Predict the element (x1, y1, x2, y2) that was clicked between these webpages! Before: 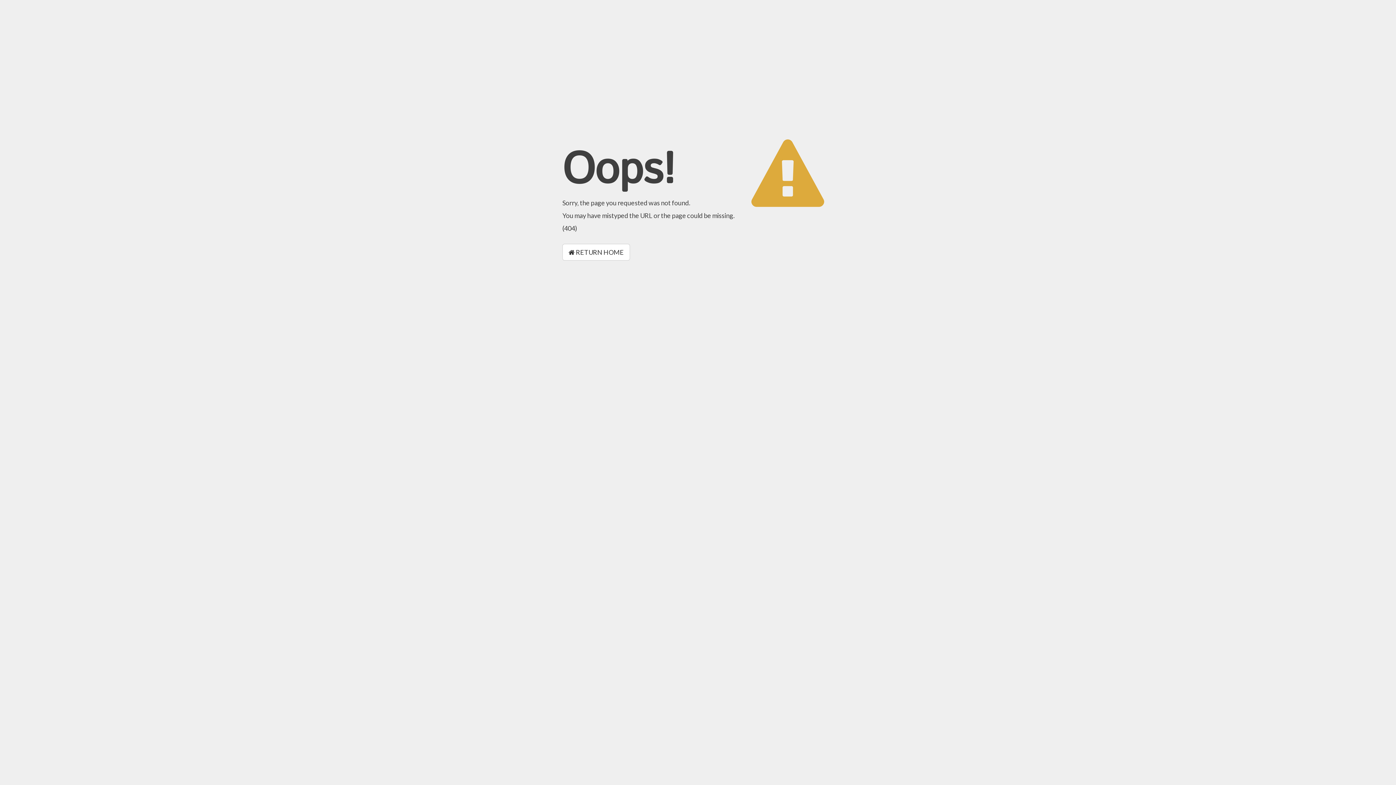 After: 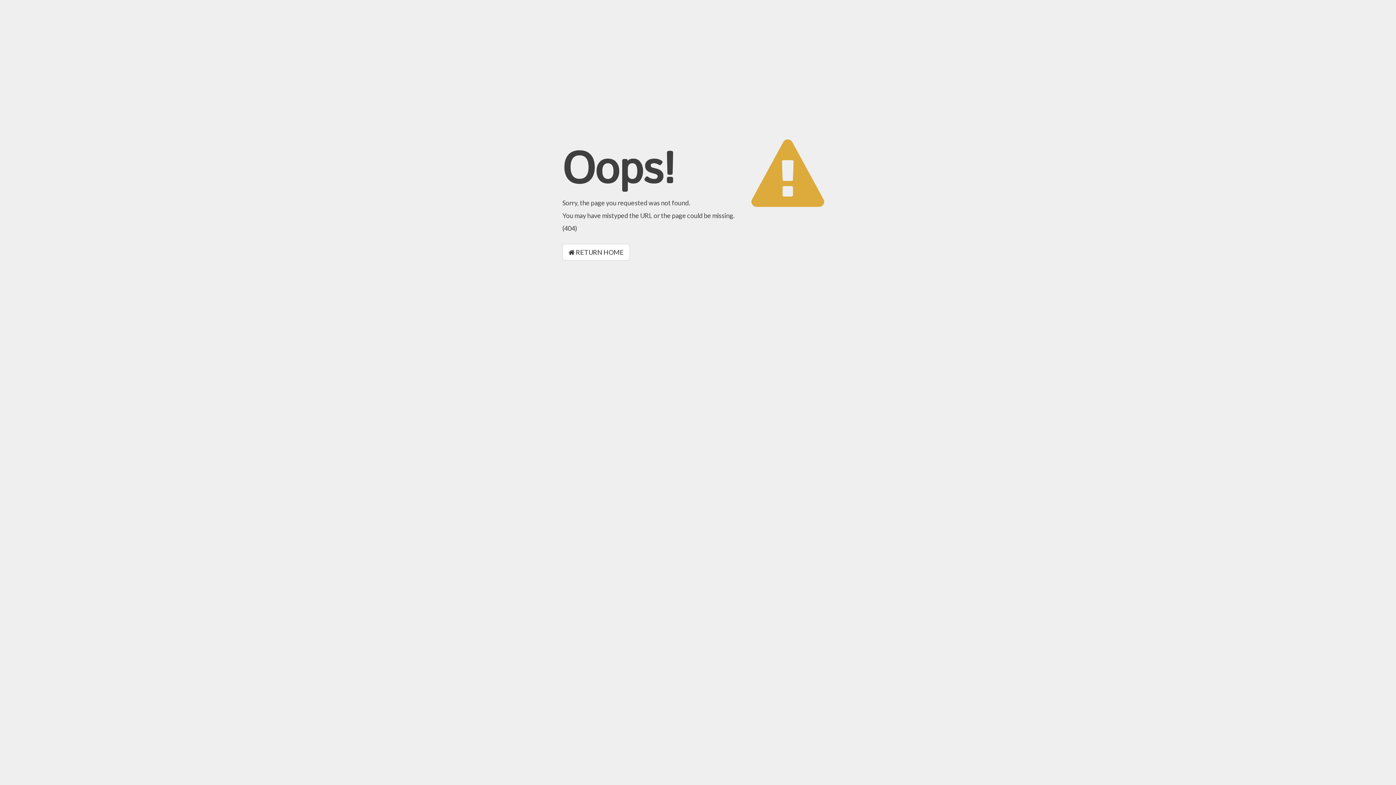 Action: bbox: (562, 244, 630, 260) label:  RETURN HOME